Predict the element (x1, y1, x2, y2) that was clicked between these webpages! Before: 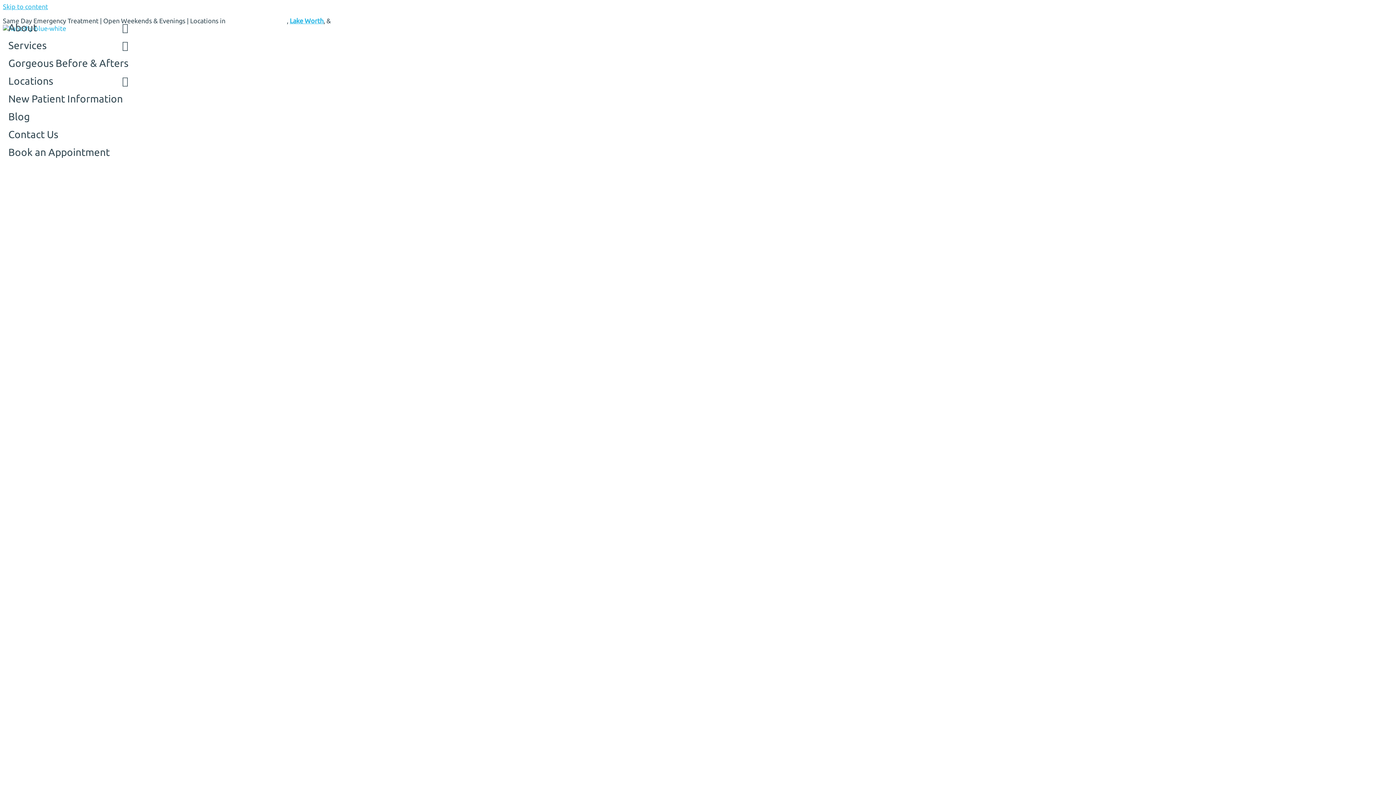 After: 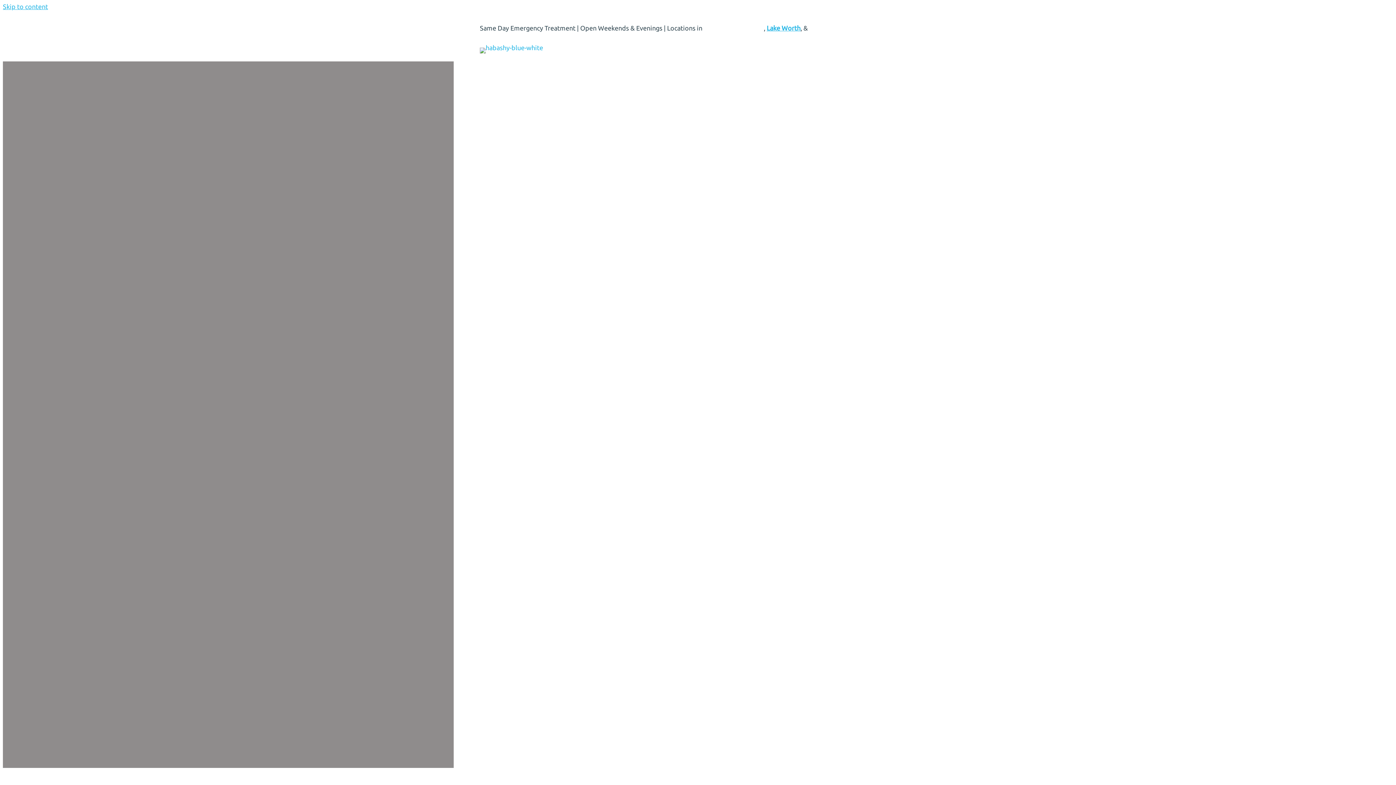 Action: bbox: (289, 17, 323, 24) label: Lake Worth